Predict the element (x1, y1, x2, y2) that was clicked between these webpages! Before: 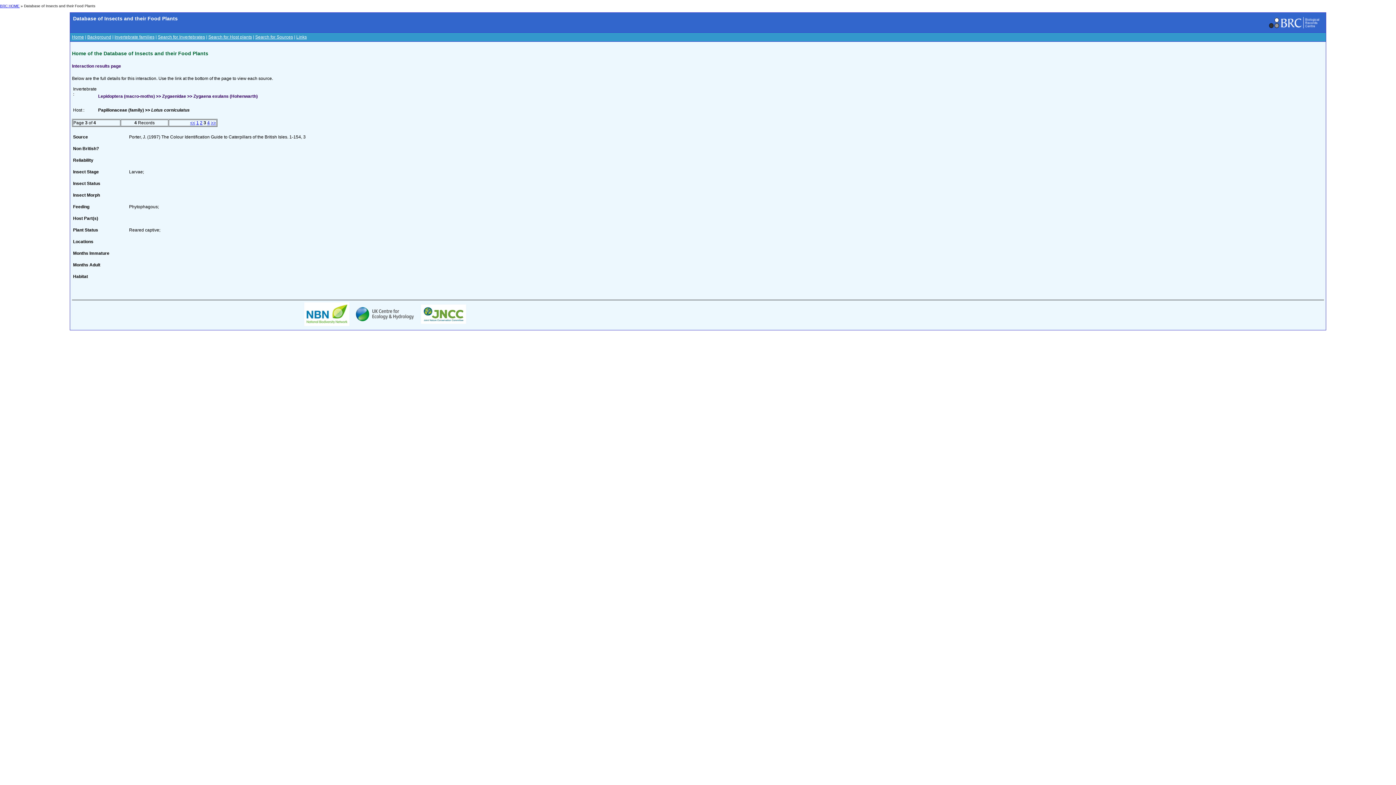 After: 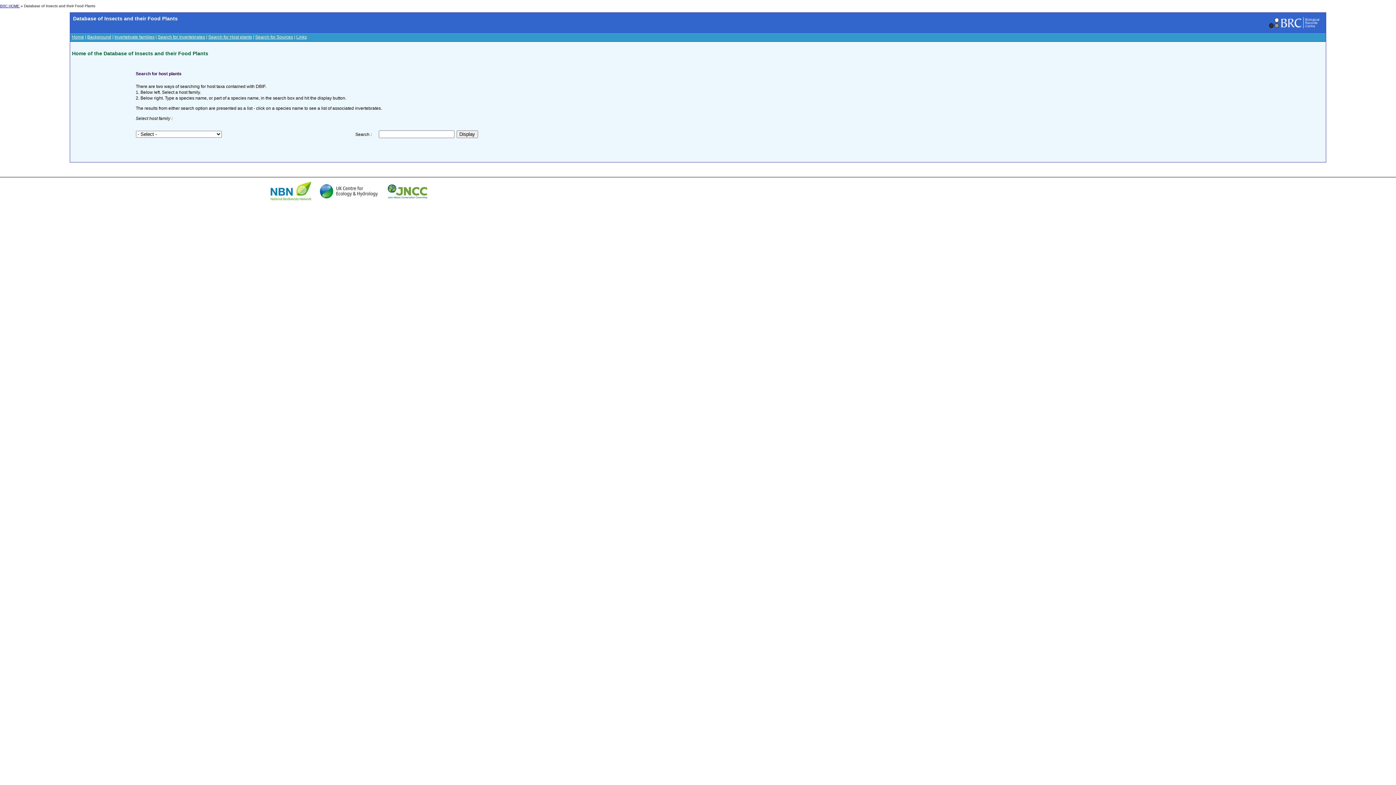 Action: bbox: (208, 34, 252, 39) label: Search for Host plants